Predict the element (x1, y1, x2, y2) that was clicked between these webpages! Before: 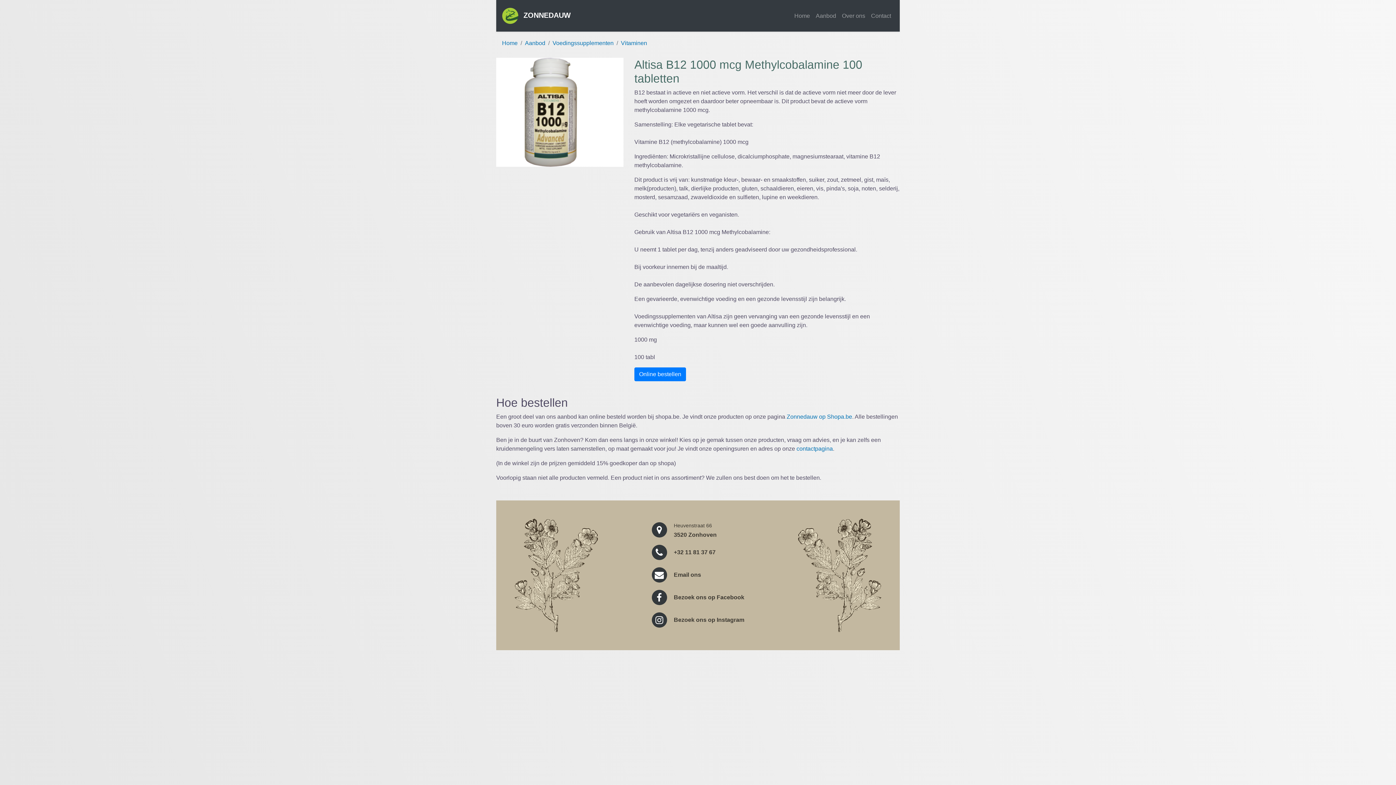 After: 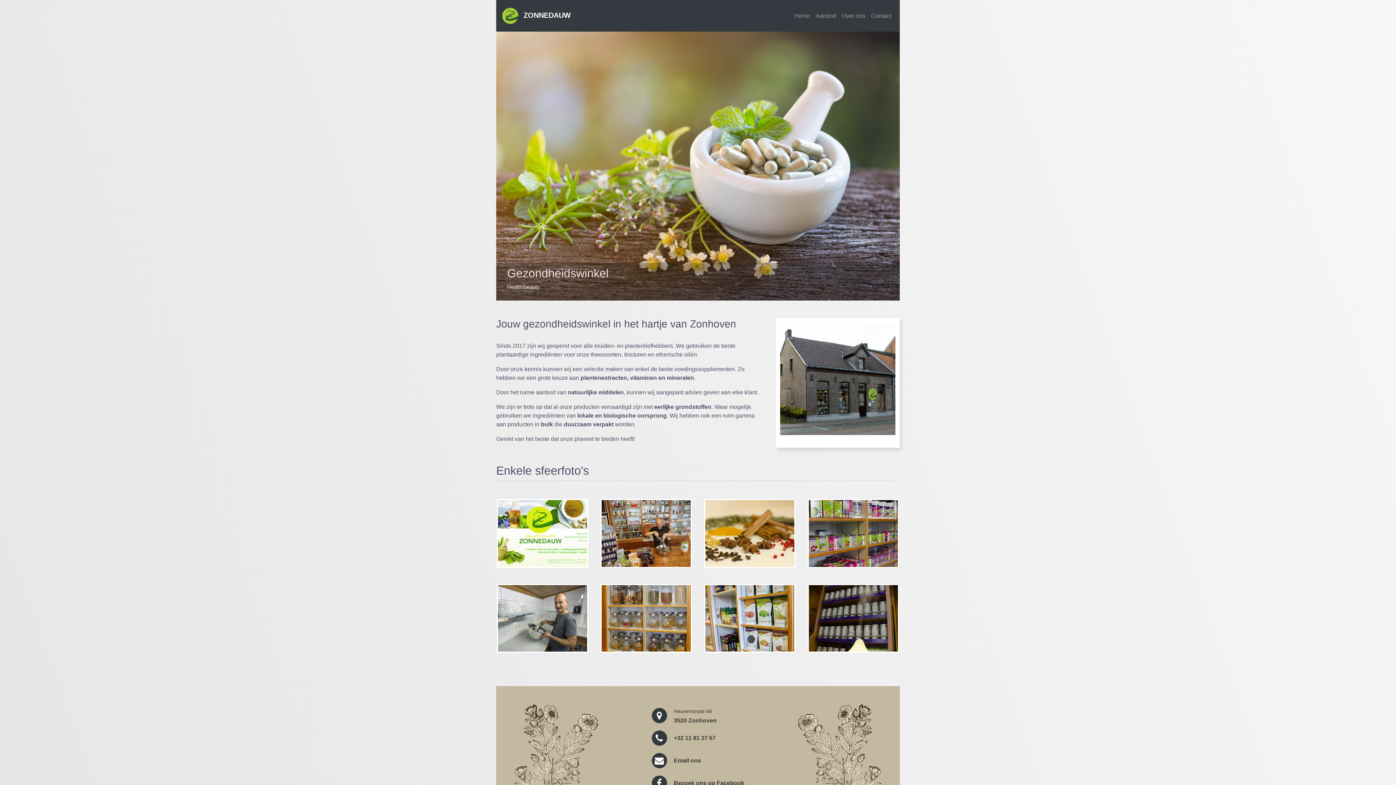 Action: bbox: (502, 40, 517, 46) label: Home